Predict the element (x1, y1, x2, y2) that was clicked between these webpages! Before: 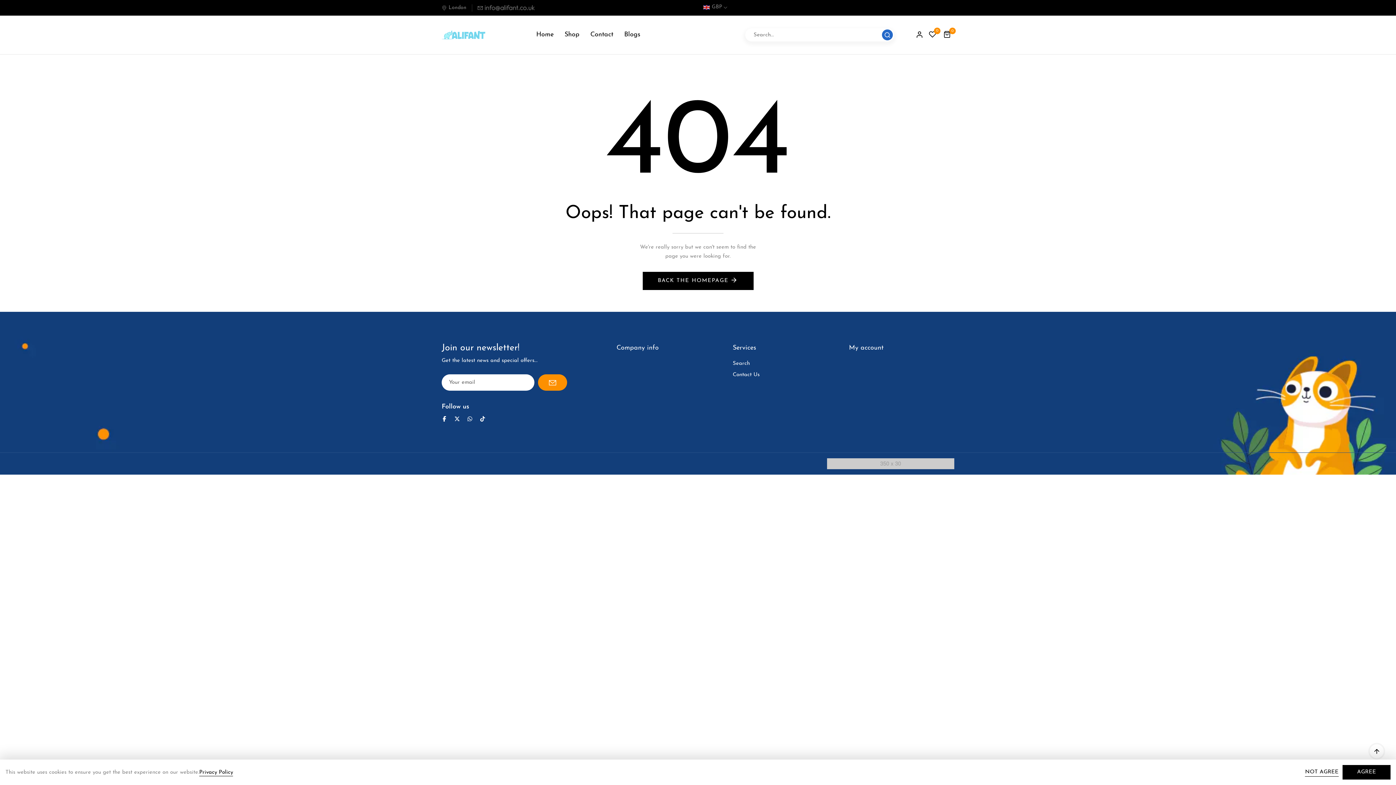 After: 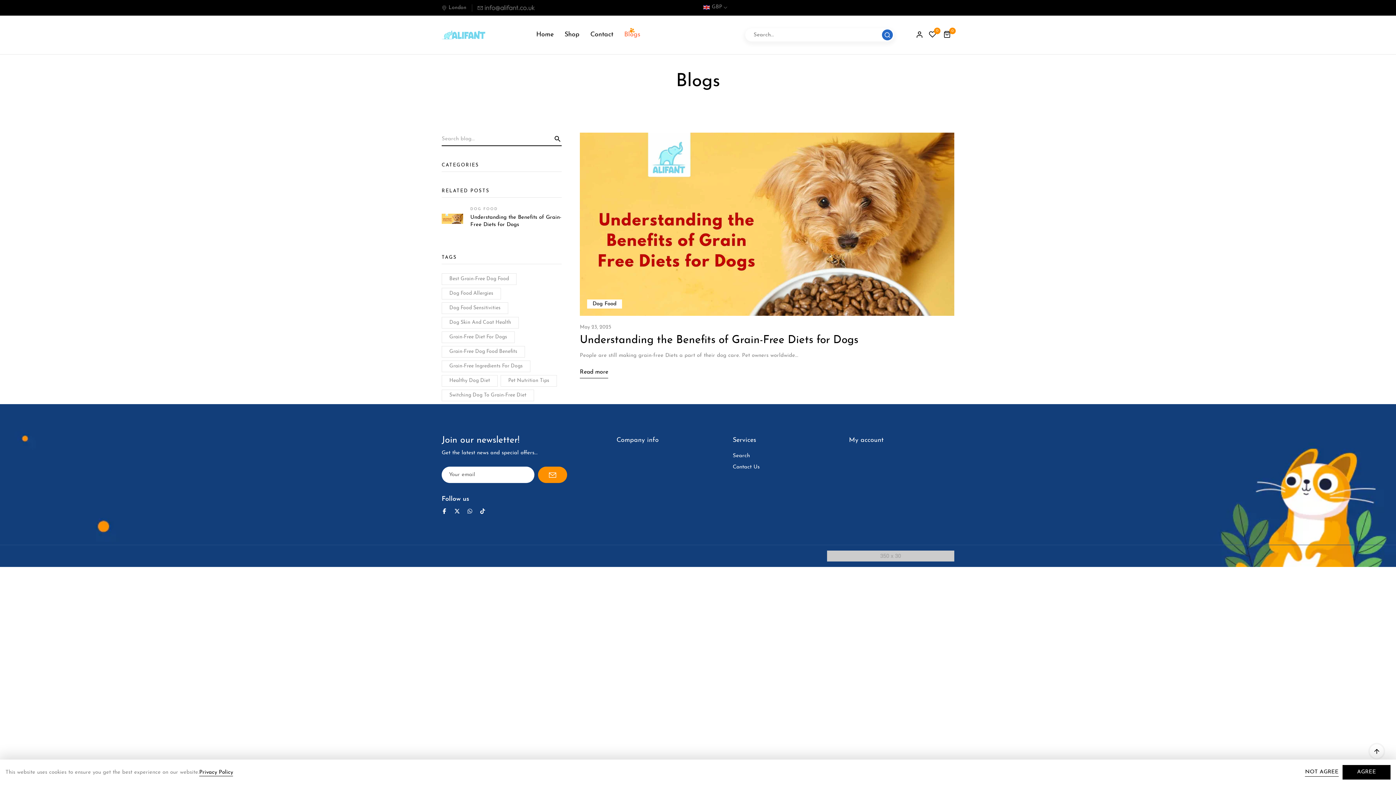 Action: label: Blogs bbox: (624, 29, 640, 40)